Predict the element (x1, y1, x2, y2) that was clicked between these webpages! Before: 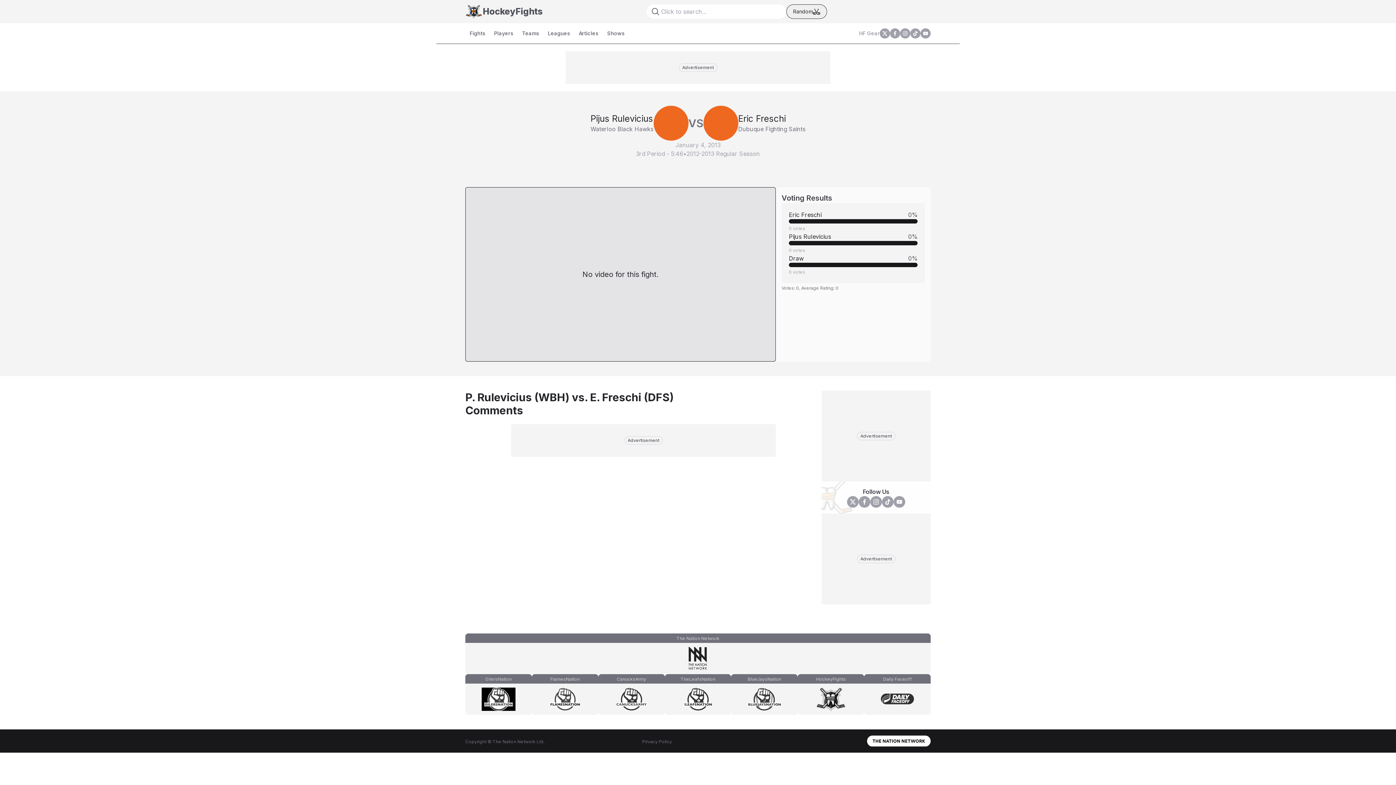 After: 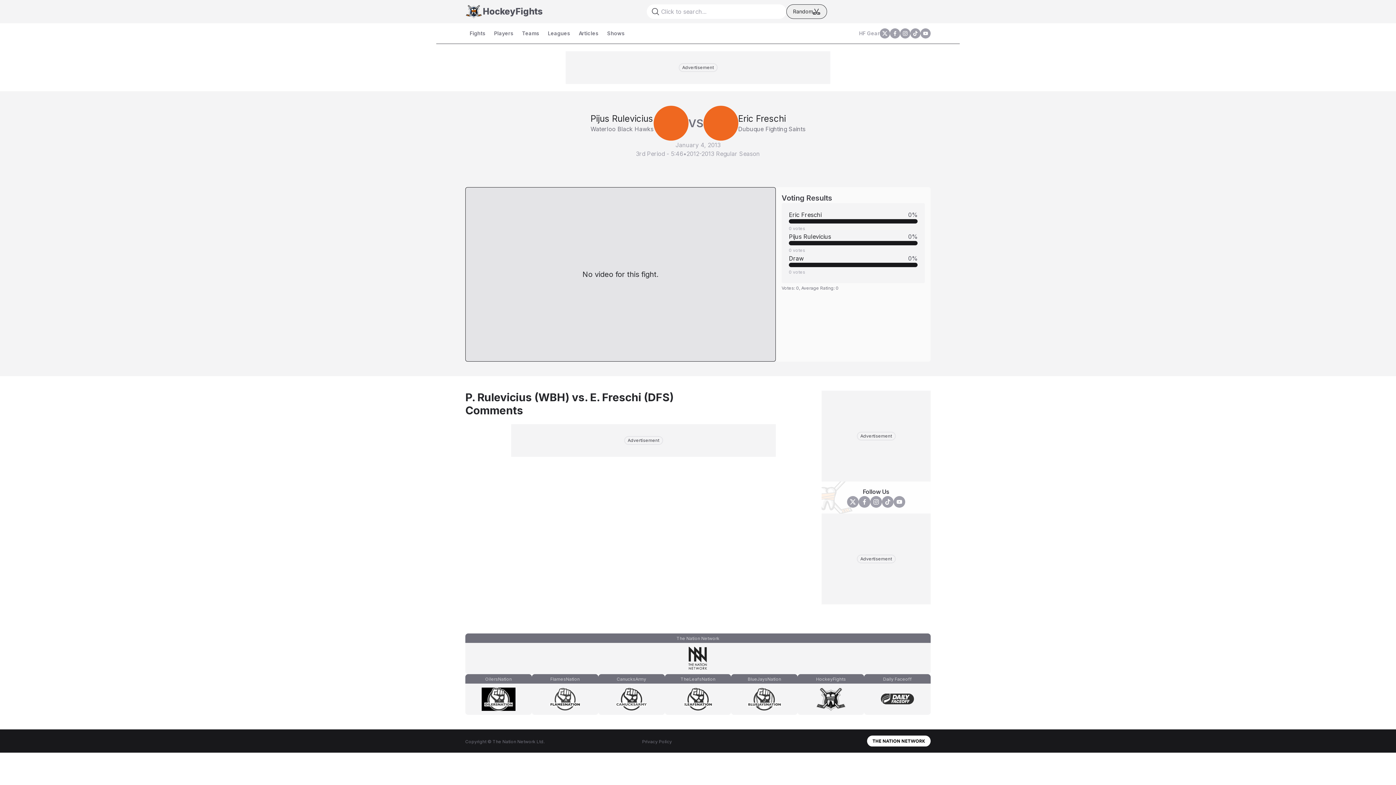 Action: bbox: (890, 28, 900, 38) label: facebook